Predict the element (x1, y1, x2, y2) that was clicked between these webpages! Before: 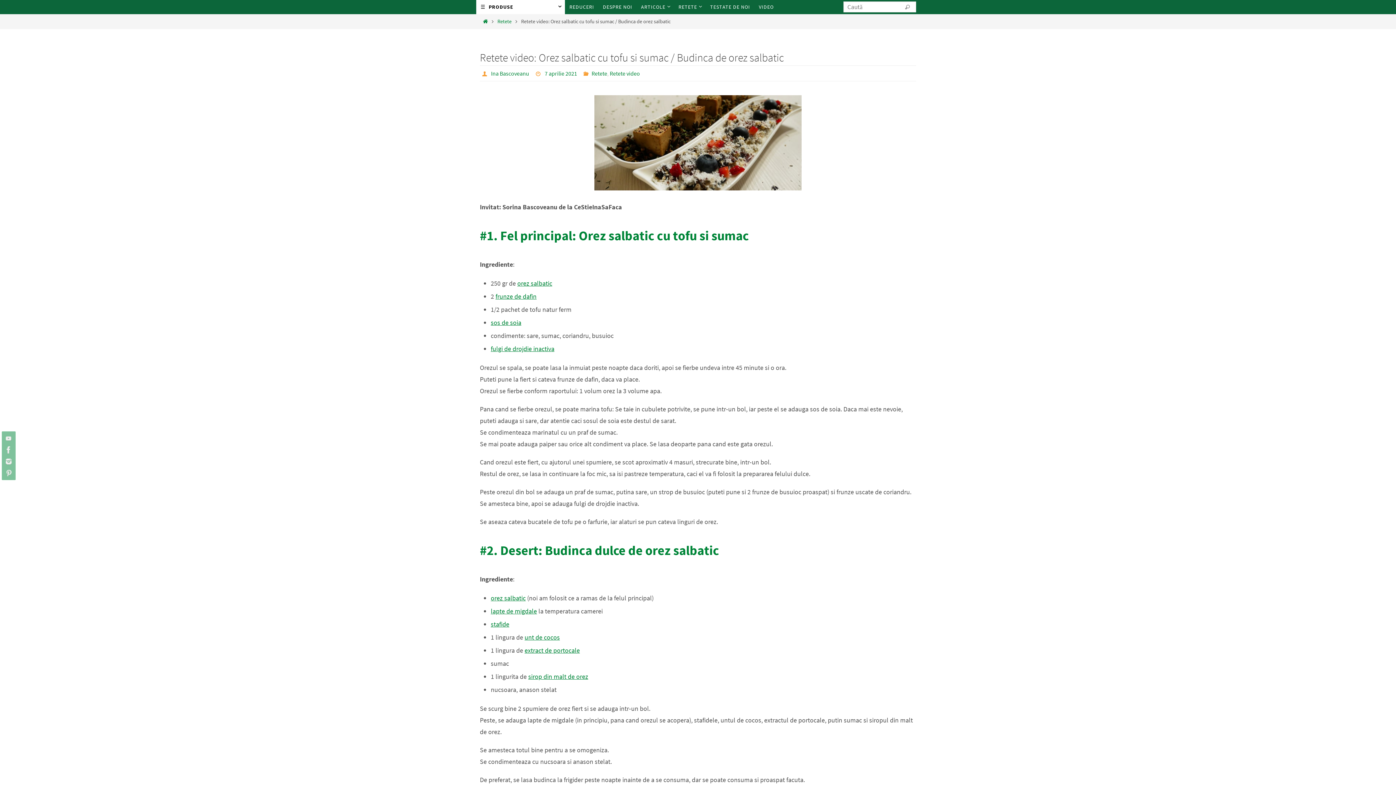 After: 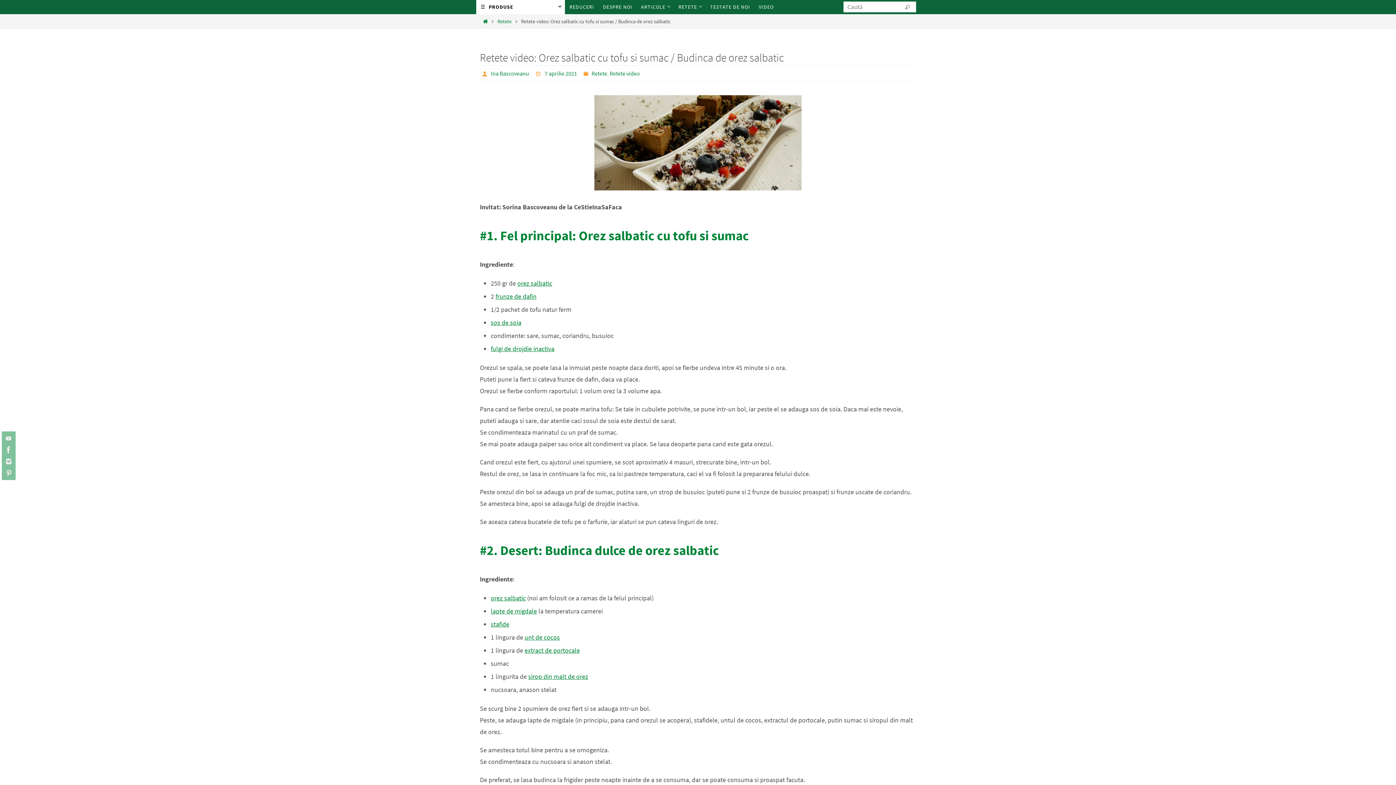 Action: label: stafide bbox: (490, 620, 509, 628)